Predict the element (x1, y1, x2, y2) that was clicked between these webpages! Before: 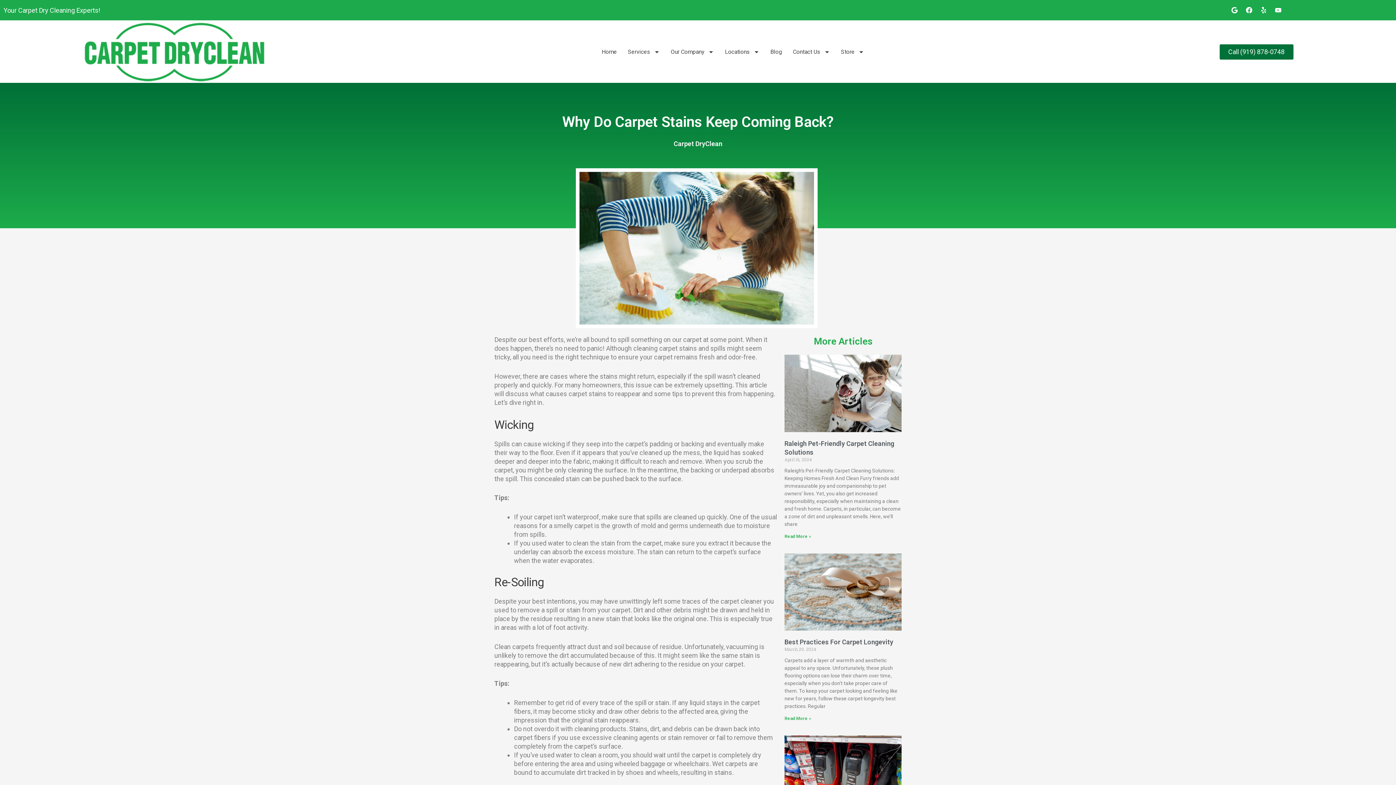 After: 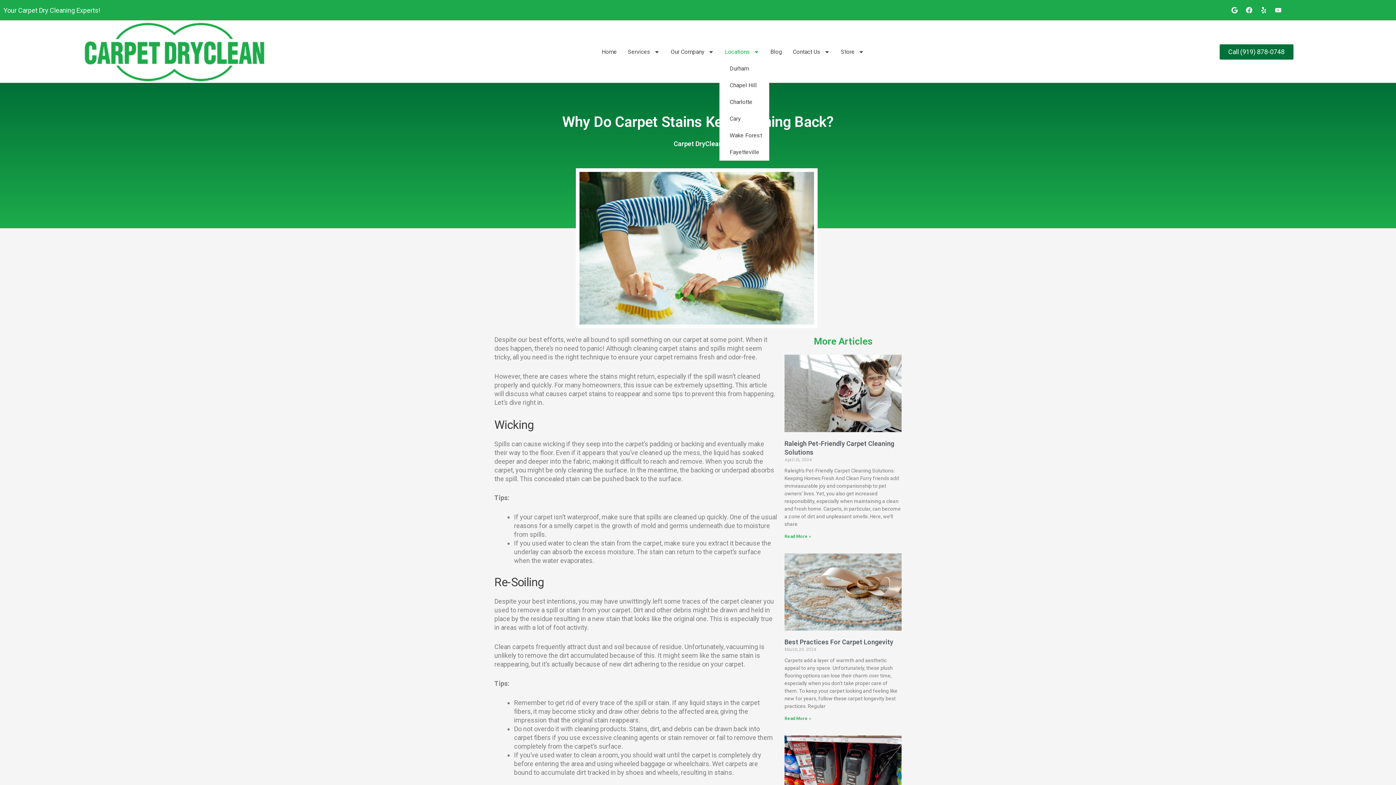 Action: label: Locations bbox: (719, 43, 765, 60)